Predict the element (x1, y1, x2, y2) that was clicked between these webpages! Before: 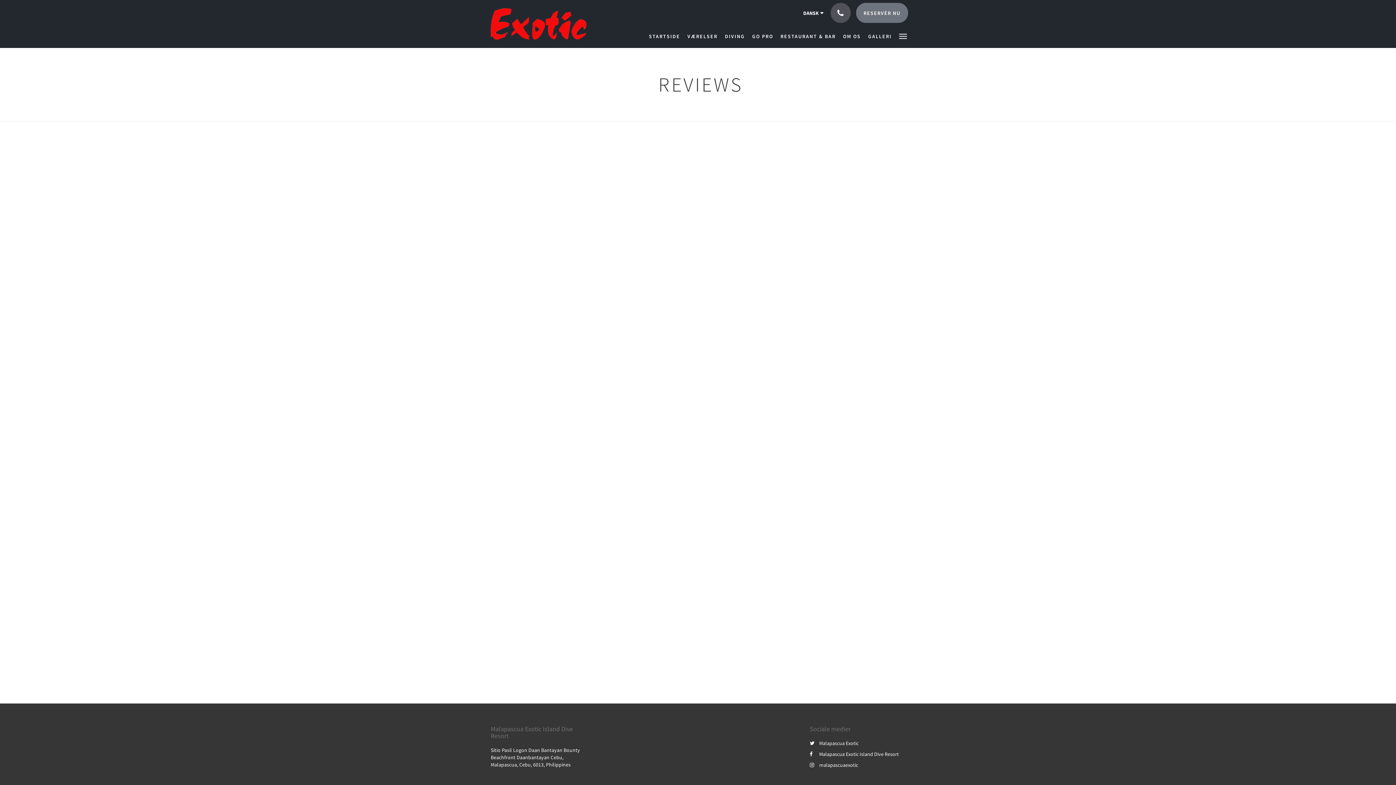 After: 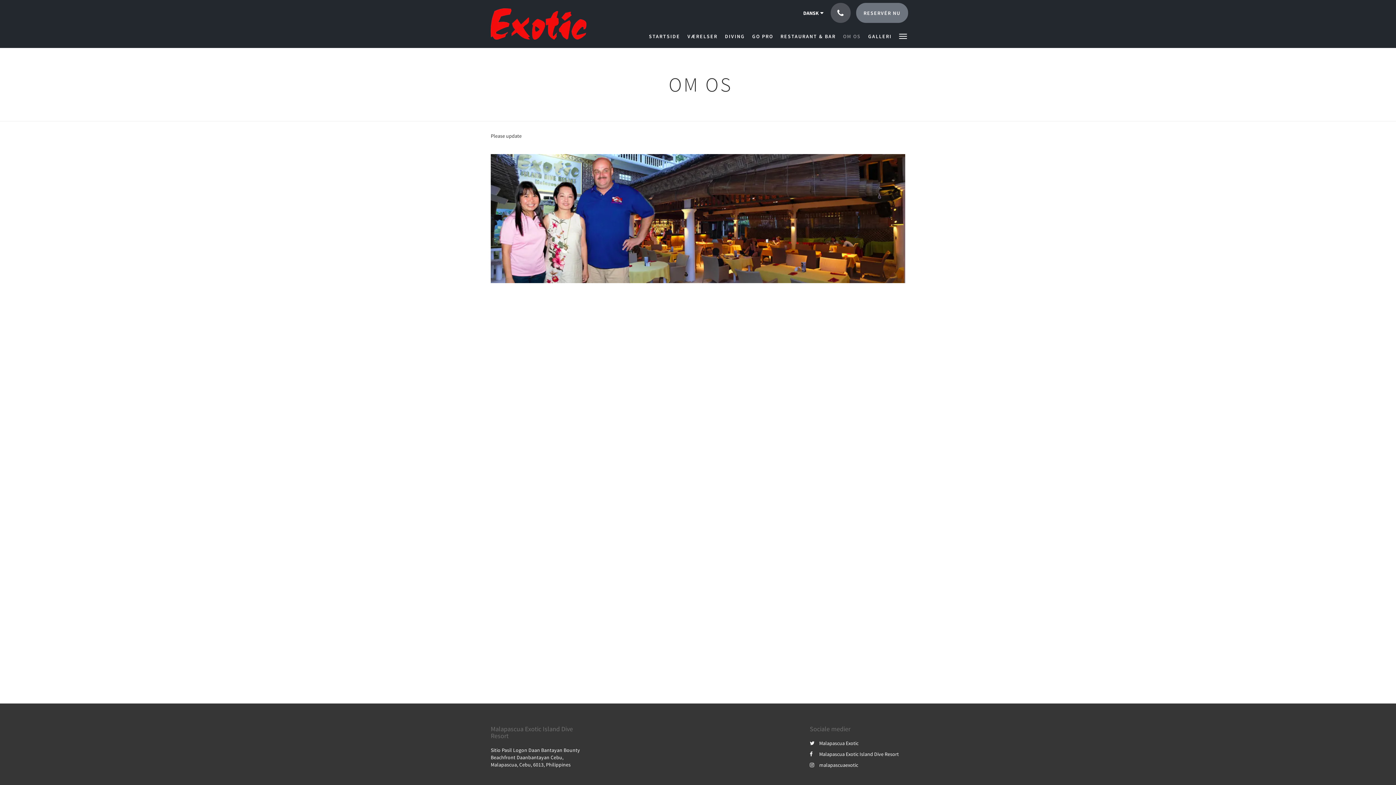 Action: bbox: (839, 24, 864, 48) label: OM OS